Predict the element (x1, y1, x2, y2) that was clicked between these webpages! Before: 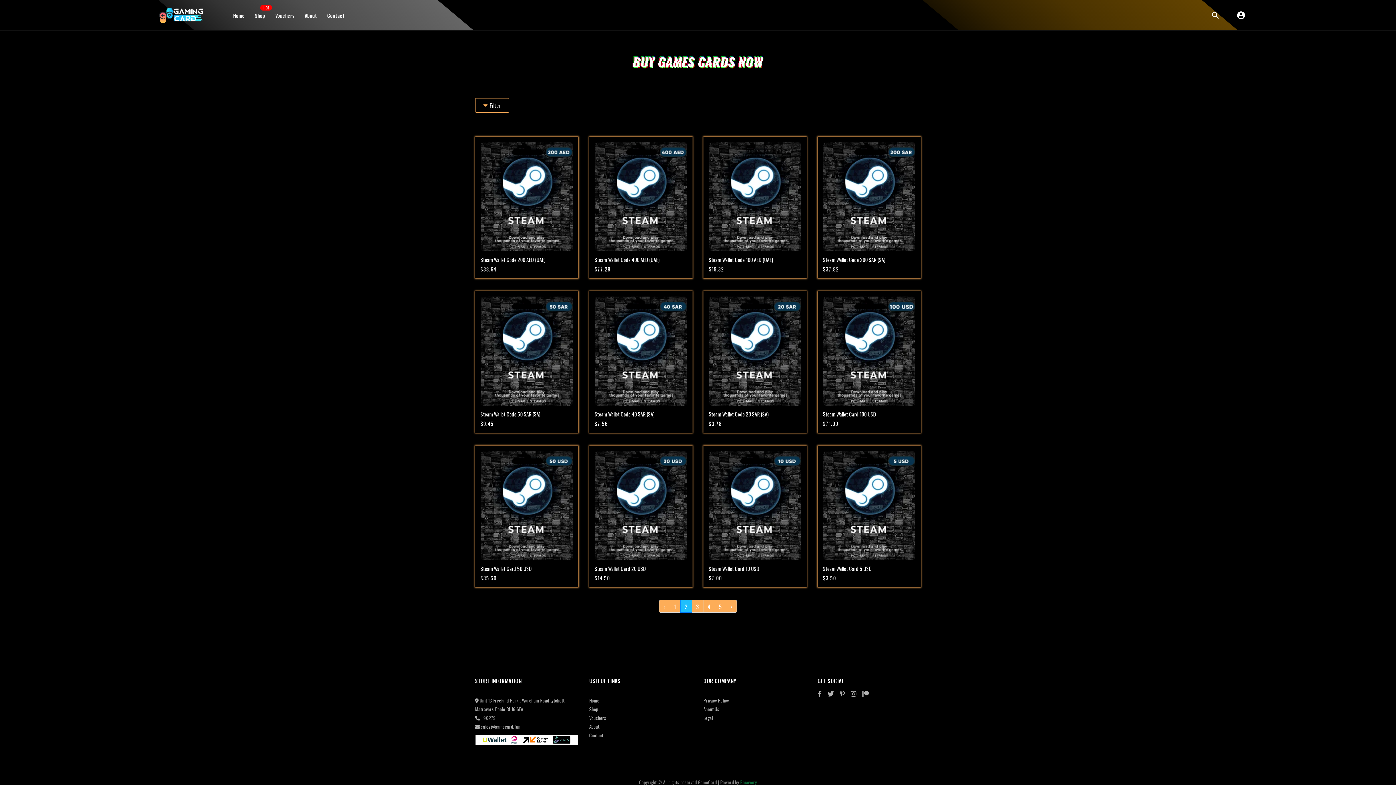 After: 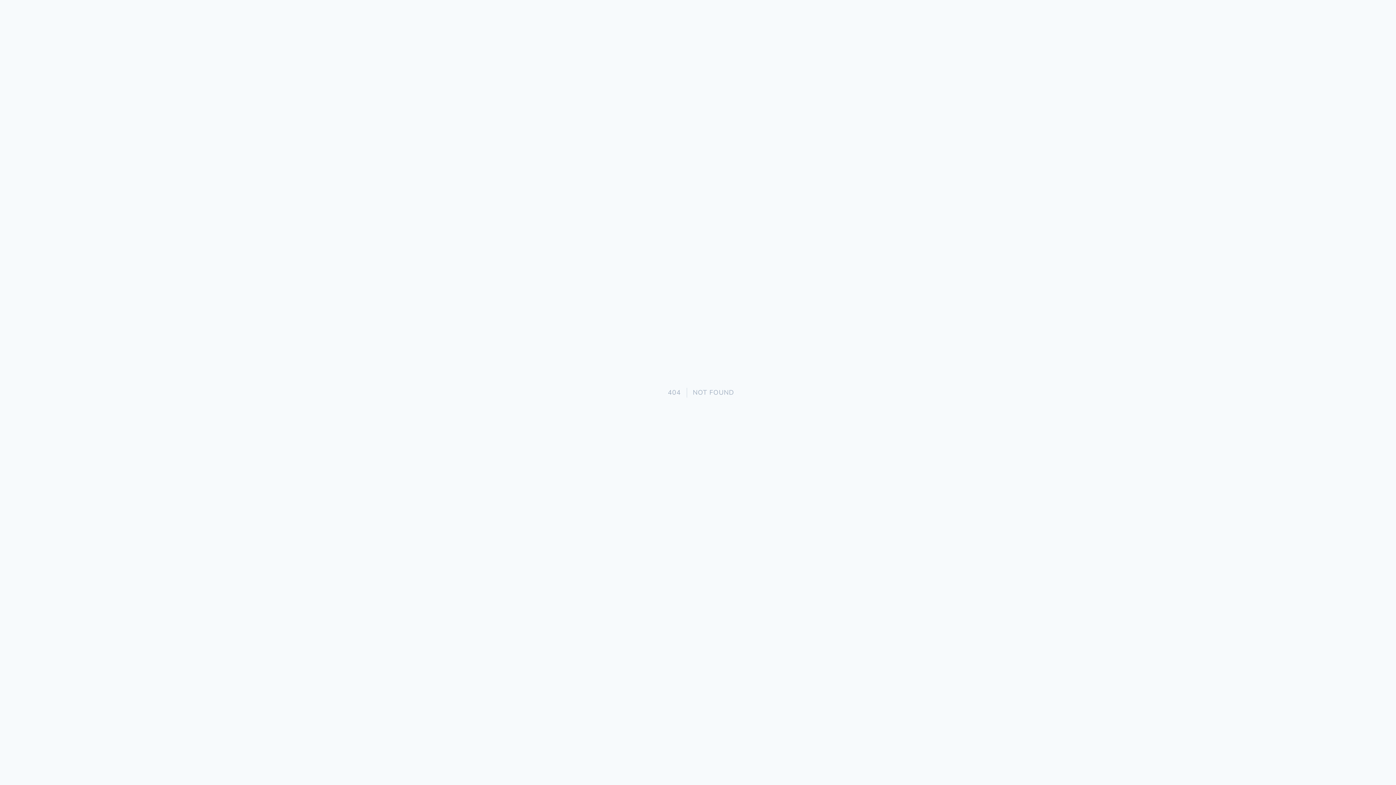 Action: bbox: (709, 256, 773, 265) label: Steam Wallet Code 100 AED (UAE)